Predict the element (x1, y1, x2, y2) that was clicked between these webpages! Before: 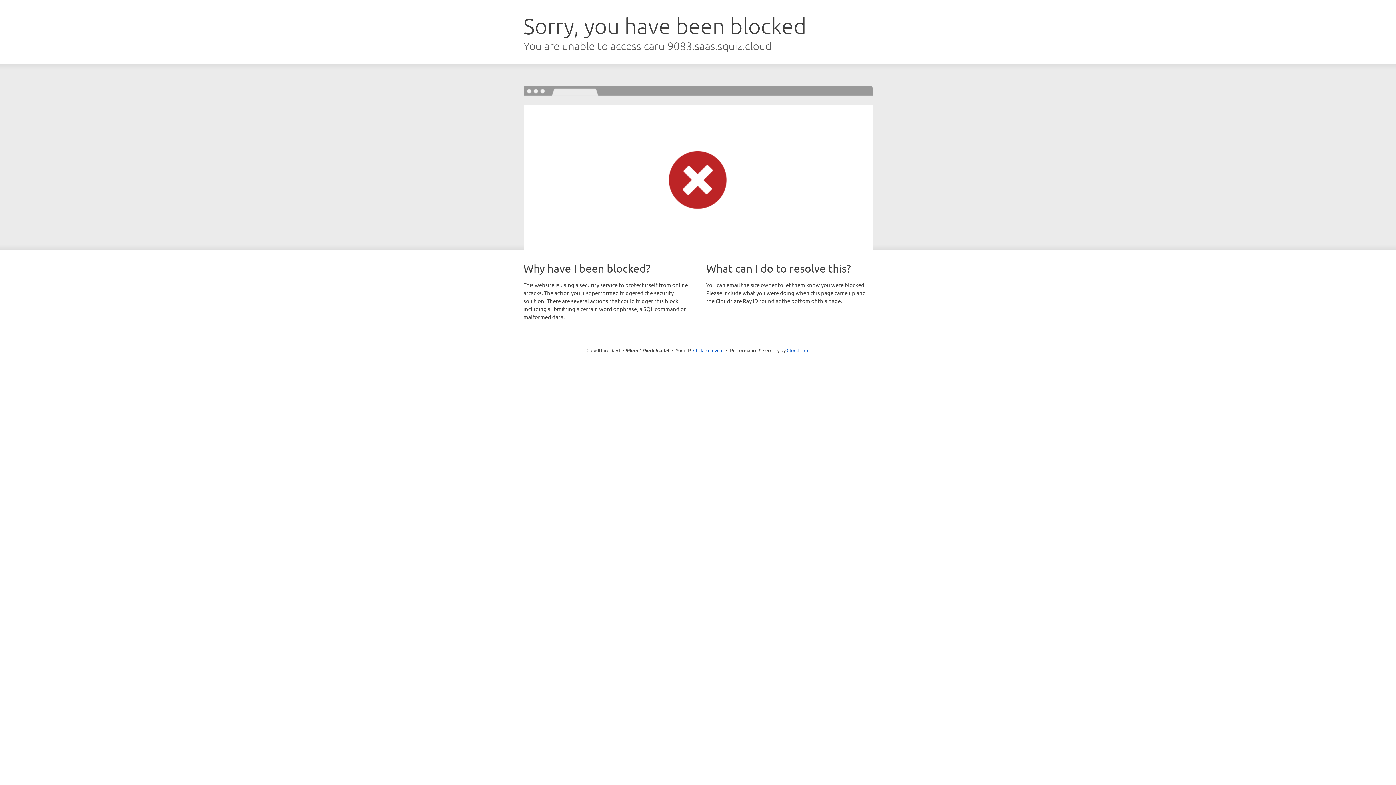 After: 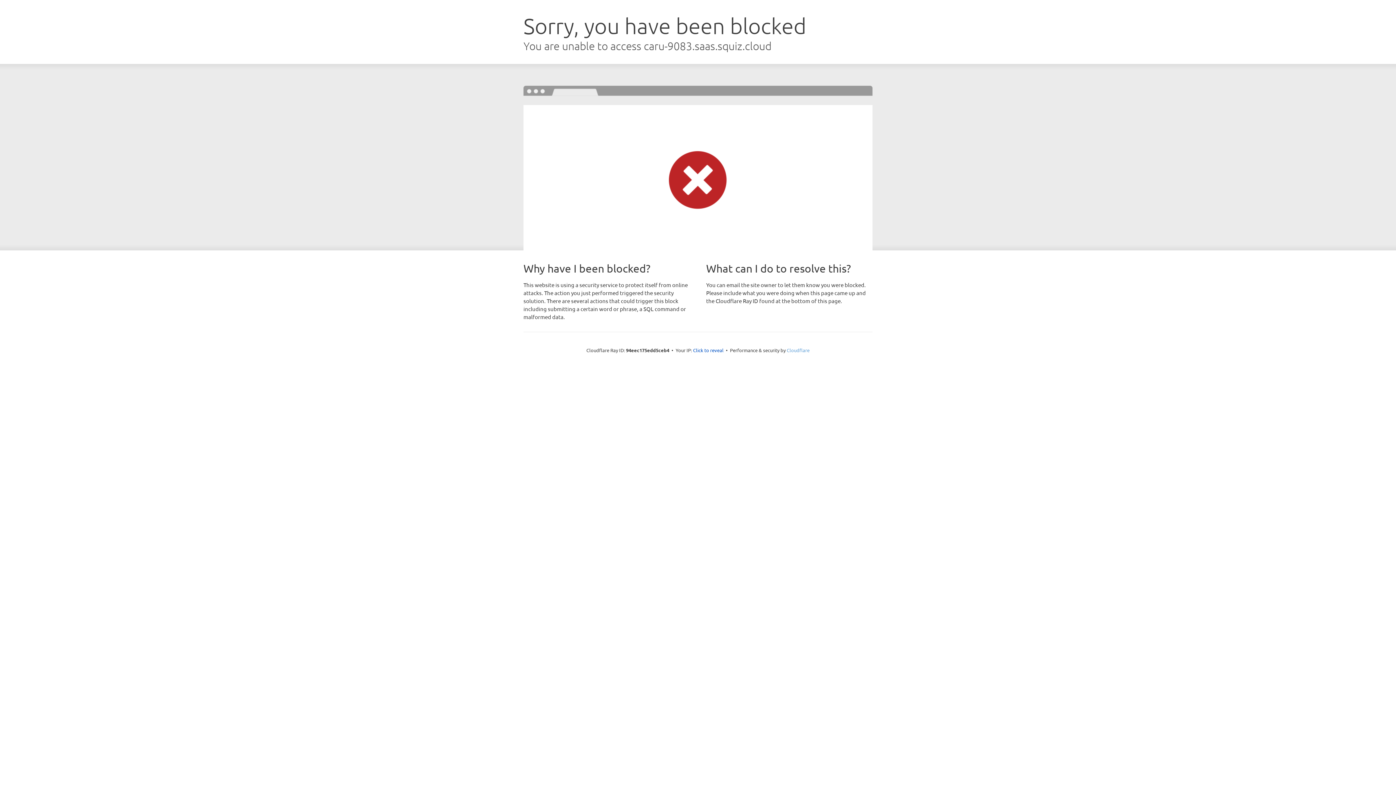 Action: label: Cloudflare bbox: (786, 347, 809, 353)